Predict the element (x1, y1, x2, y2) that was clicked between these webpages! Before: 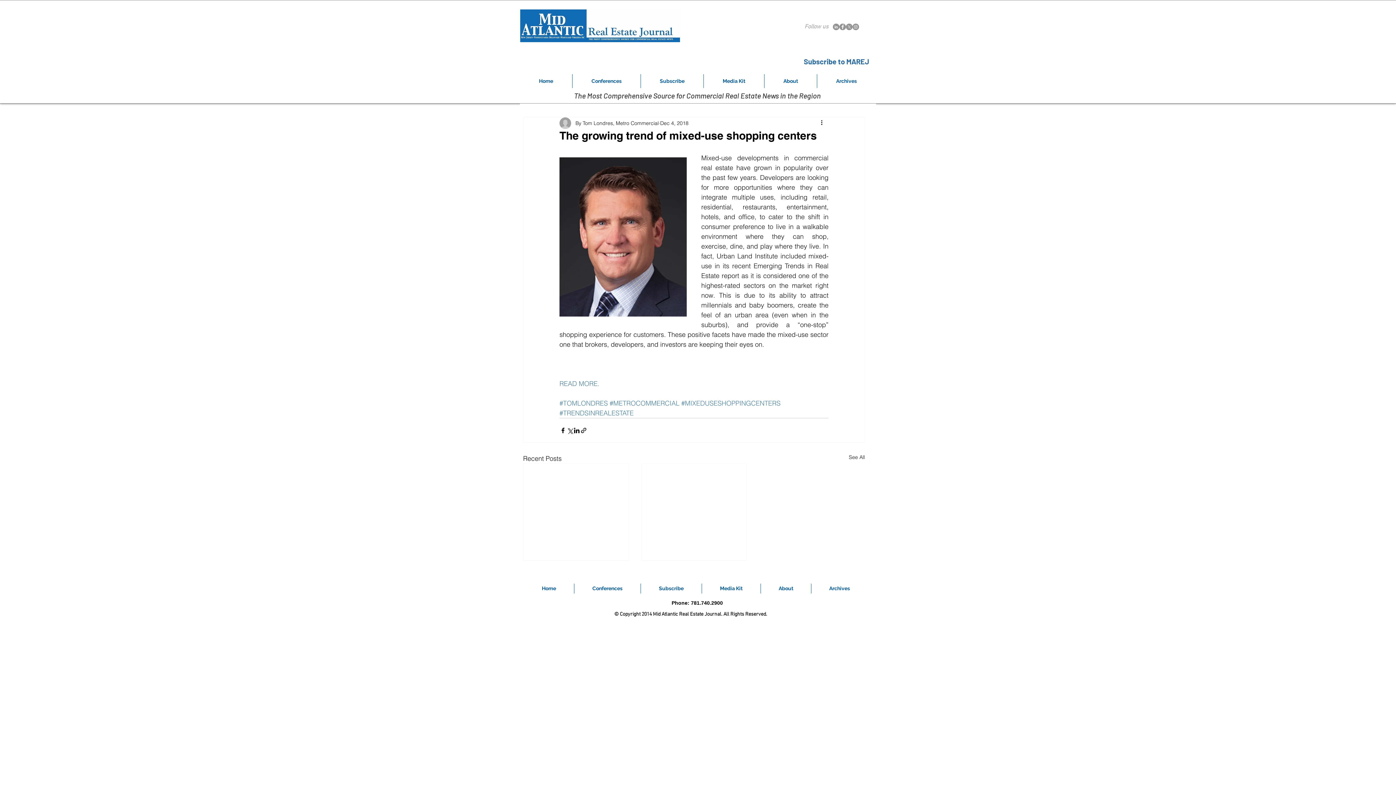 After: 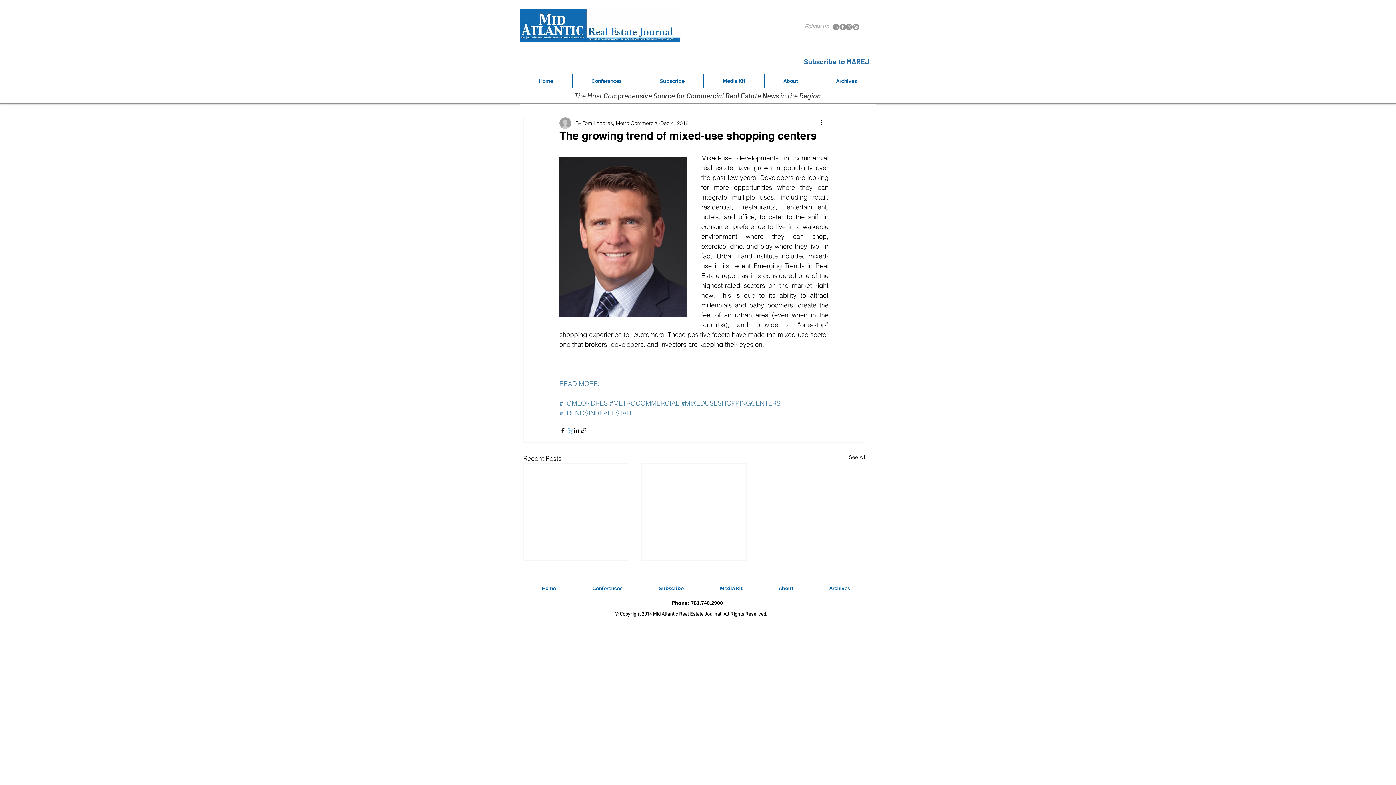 Action: bbox: (566, 427, 573, 434) label: Share via X (Twitter)